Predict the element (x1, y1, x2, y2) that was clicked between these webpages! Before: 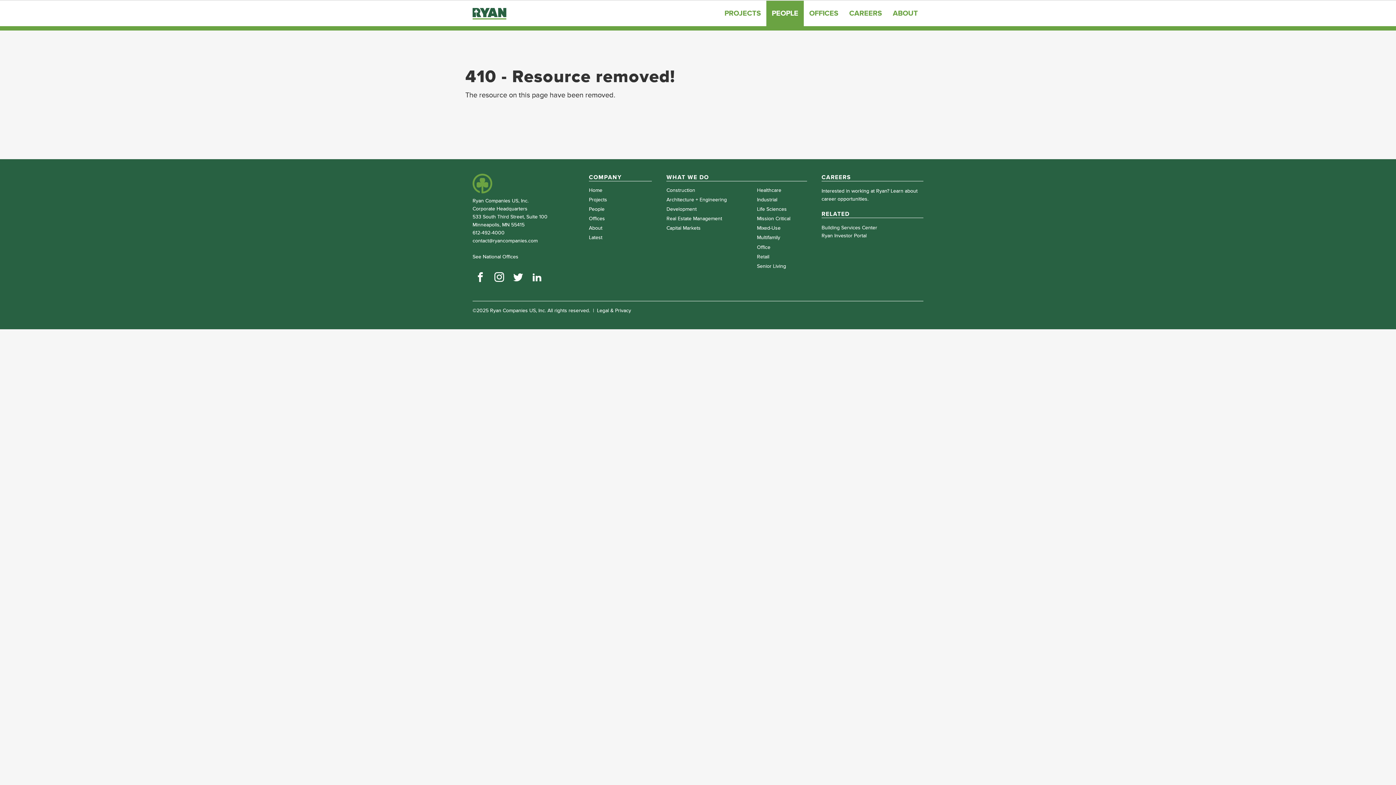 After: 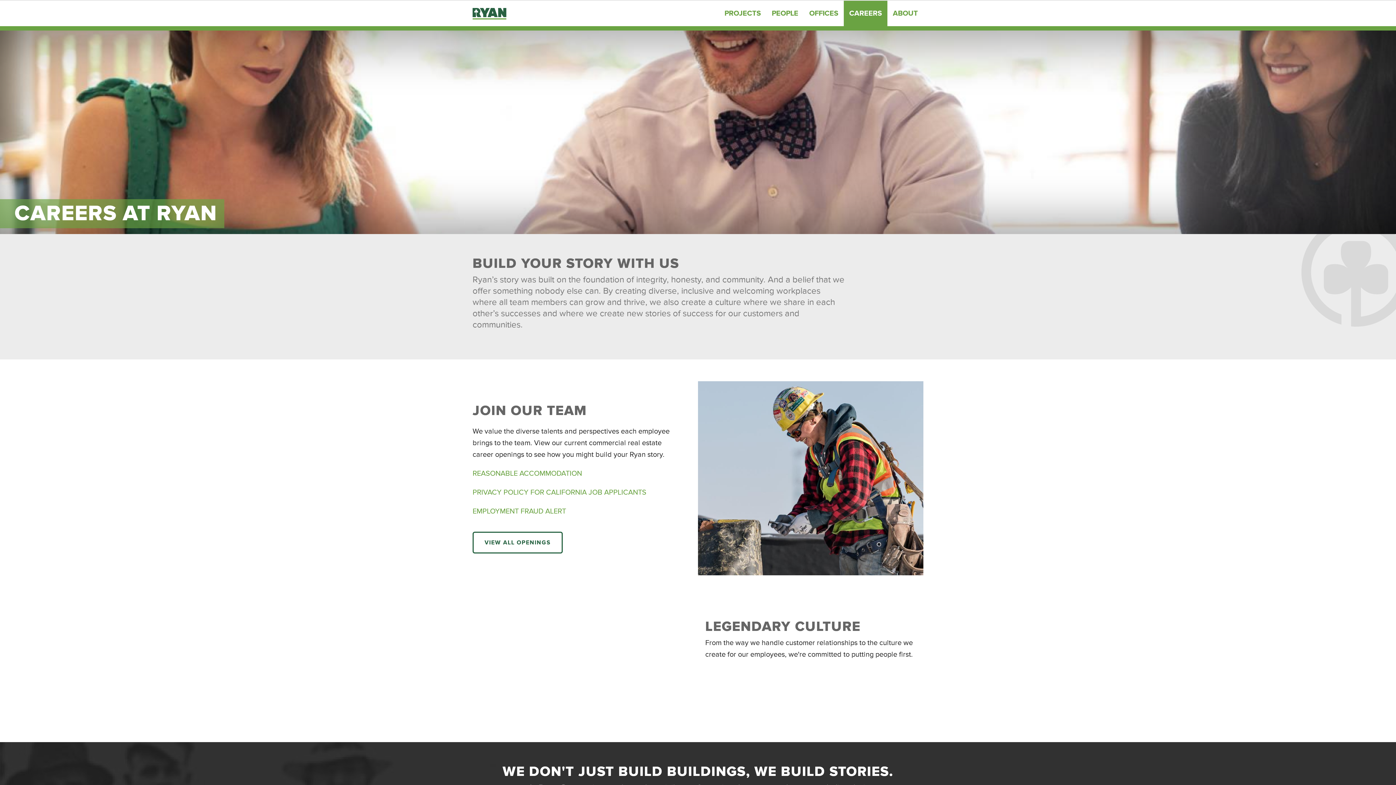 Action: bbox: (844, 0, 887, 26) label: CAREERS